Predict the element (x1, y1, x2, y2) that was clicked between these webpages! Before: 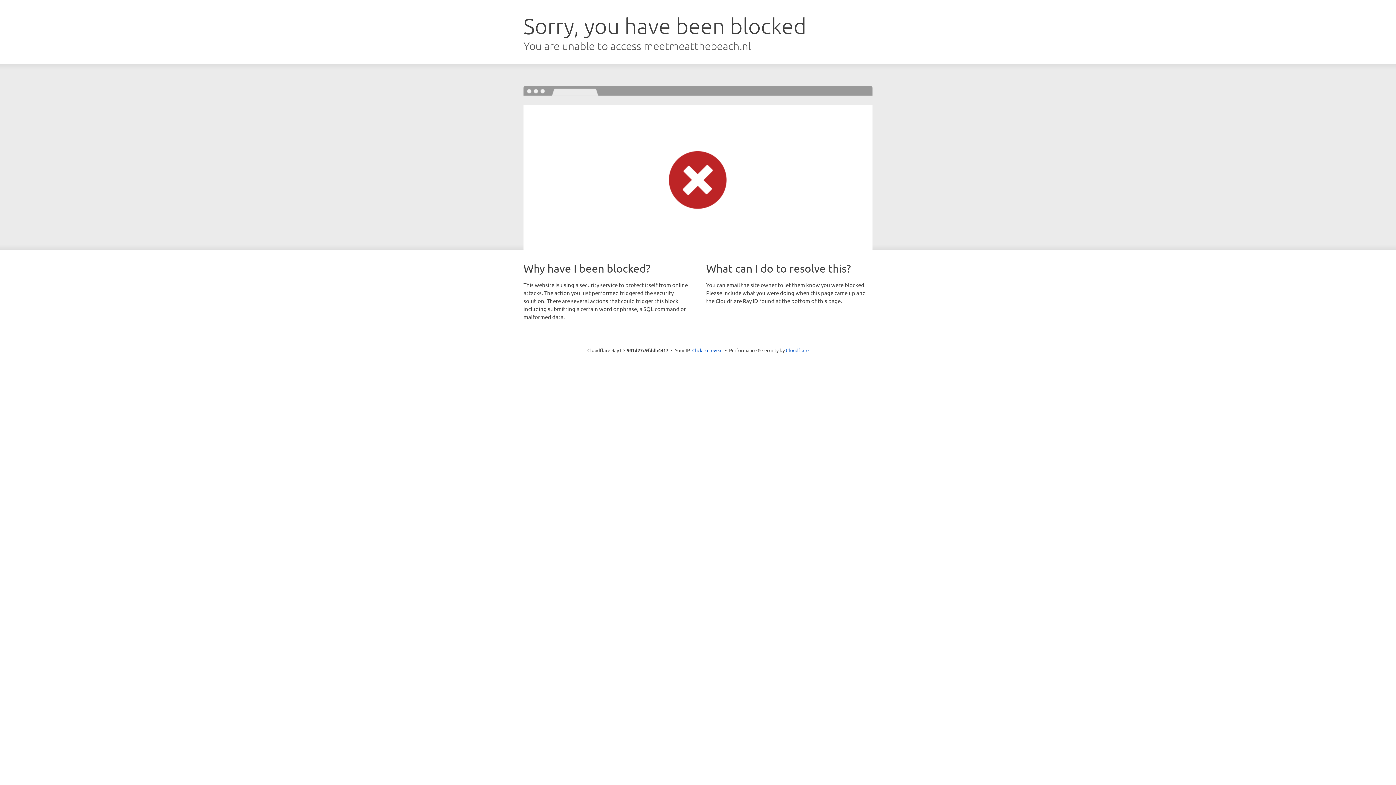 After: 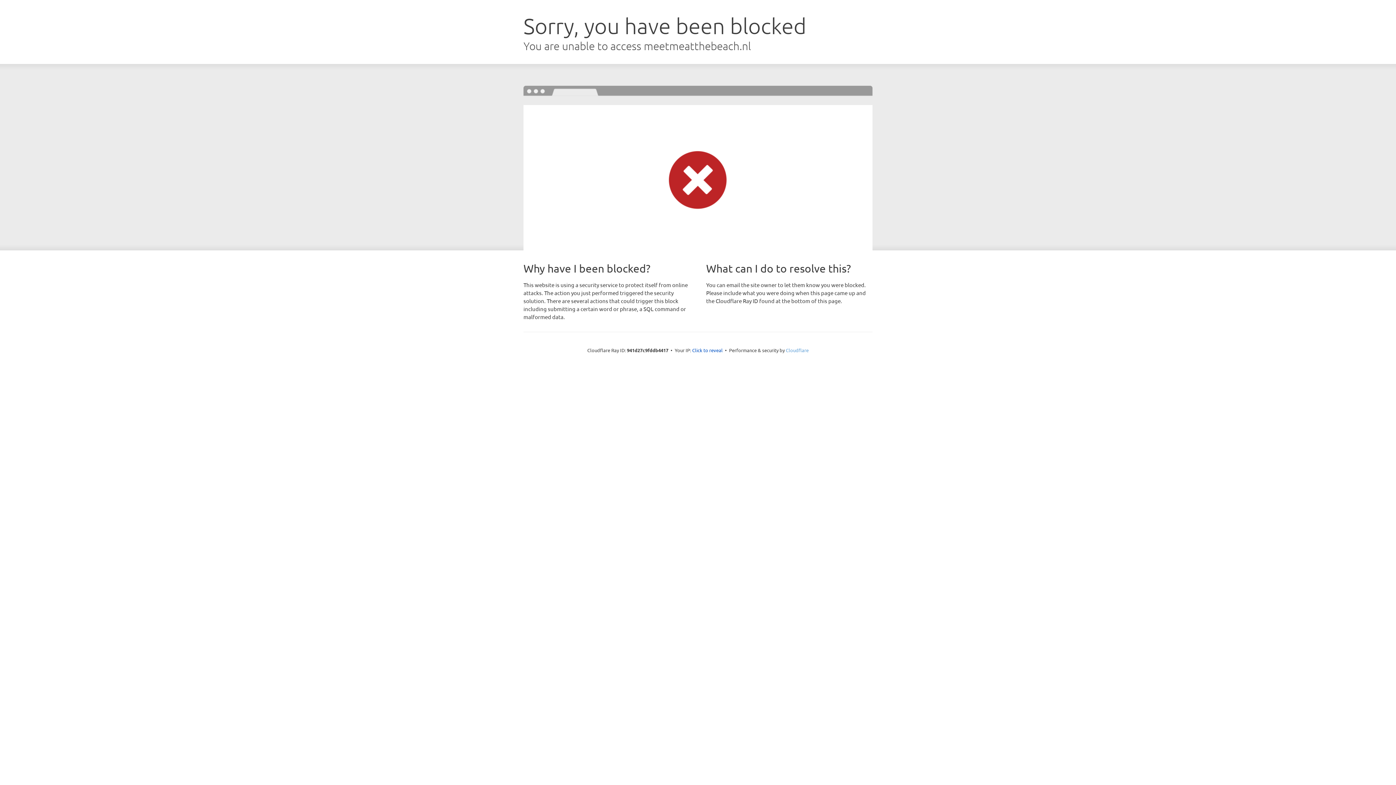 Action: label: Cloudflare bbox: (786, 347, 808, 353)